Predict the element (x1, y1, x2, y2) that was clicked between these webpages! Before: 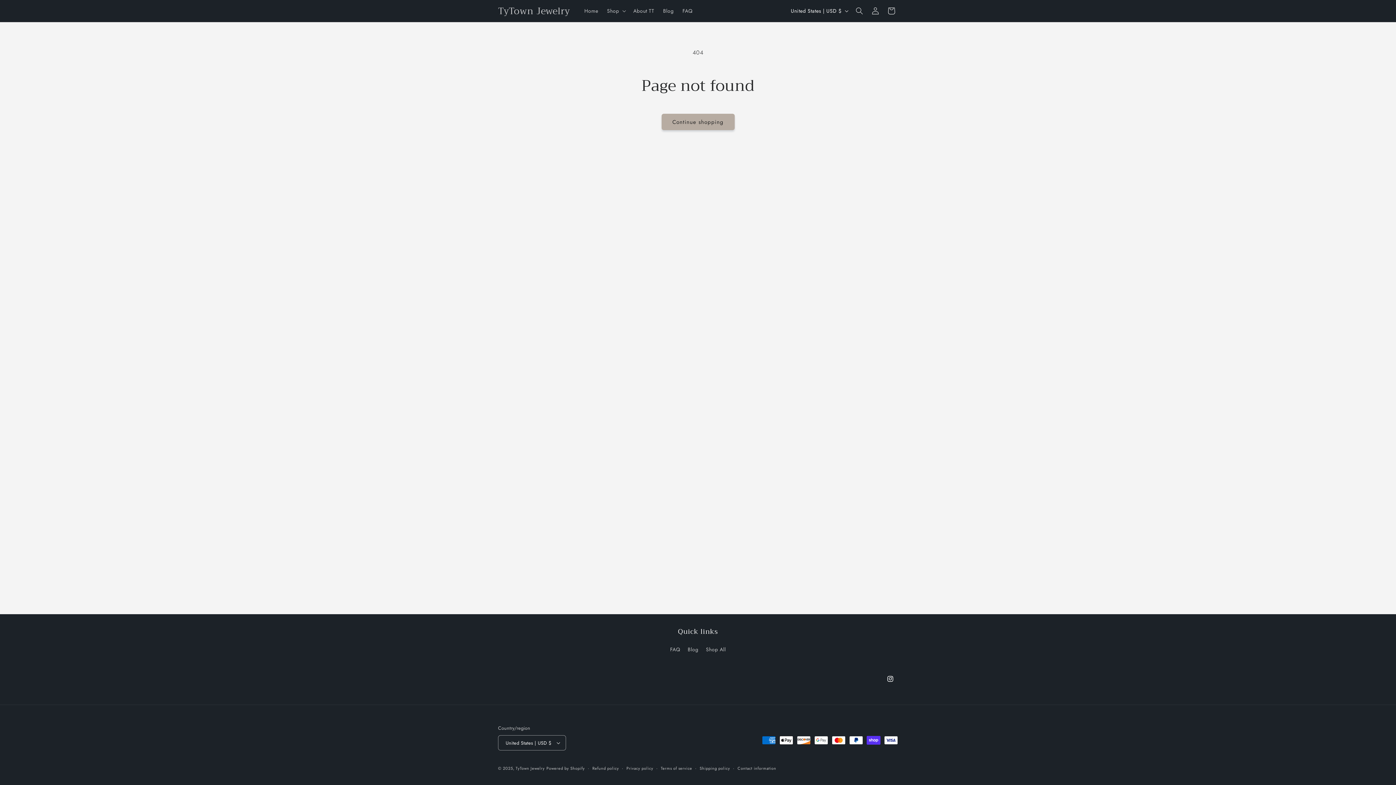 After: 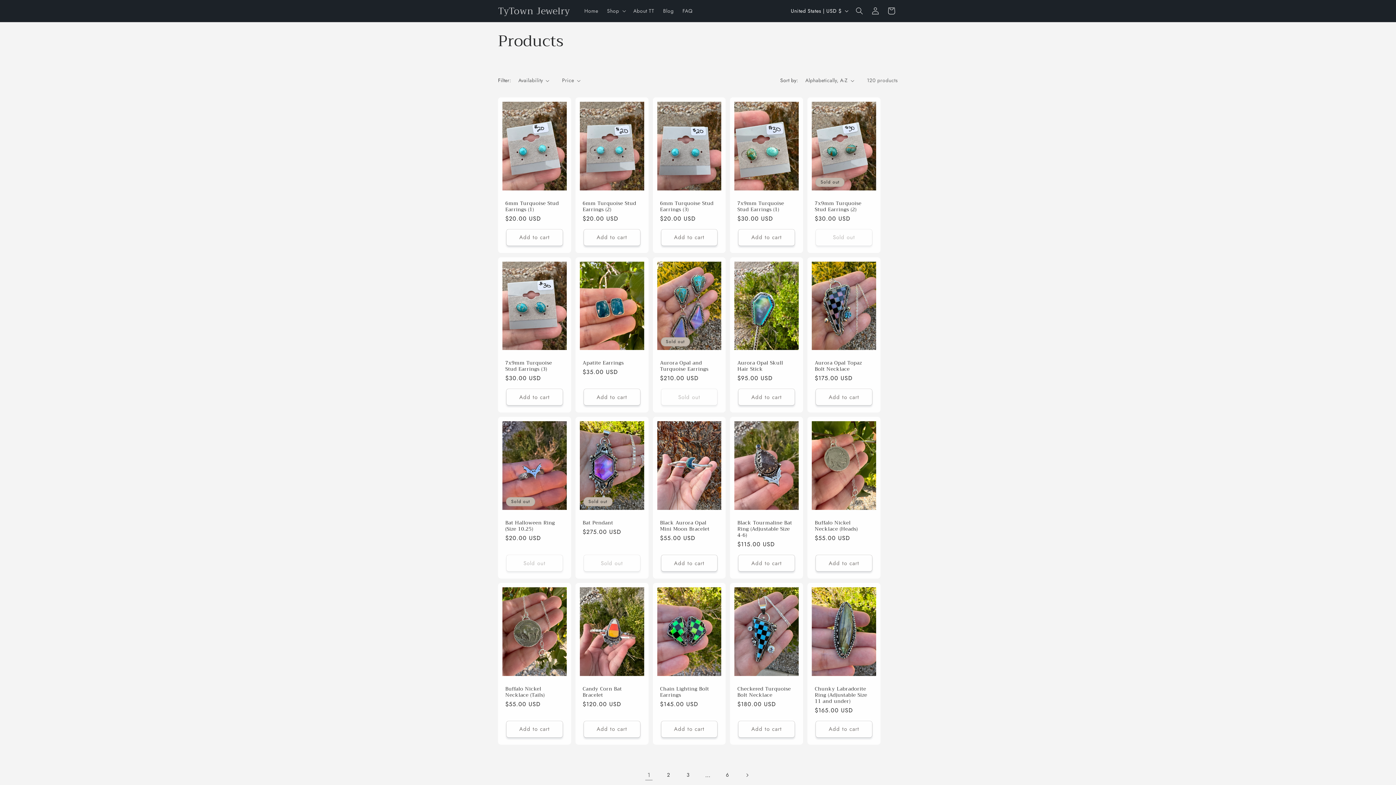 Action: label: Shop All bbox: (706, 643, 726, 656)